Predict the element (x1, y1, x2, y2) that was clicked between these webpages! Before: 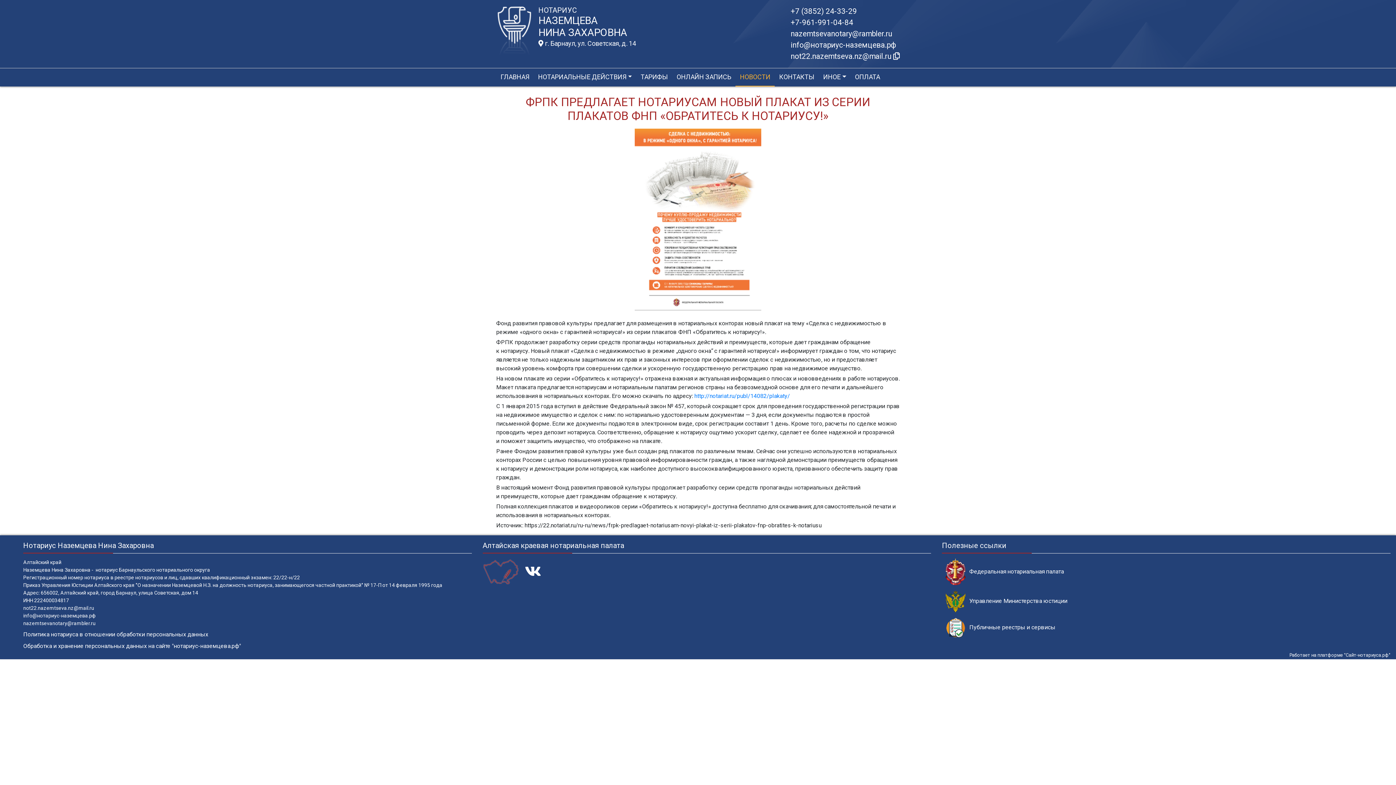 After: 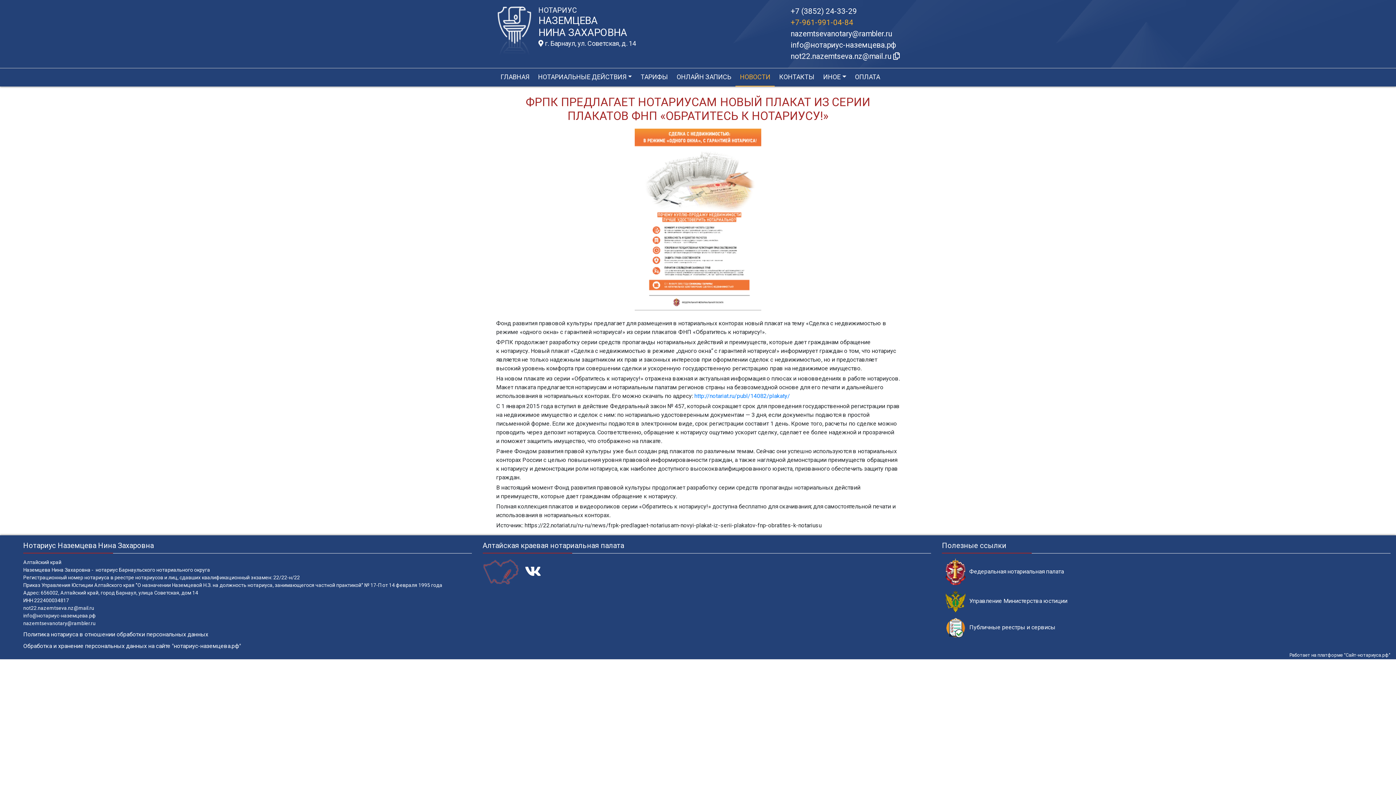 Action: label: +7-961-991-04-84 bbox: (790, 18, 853, 26)